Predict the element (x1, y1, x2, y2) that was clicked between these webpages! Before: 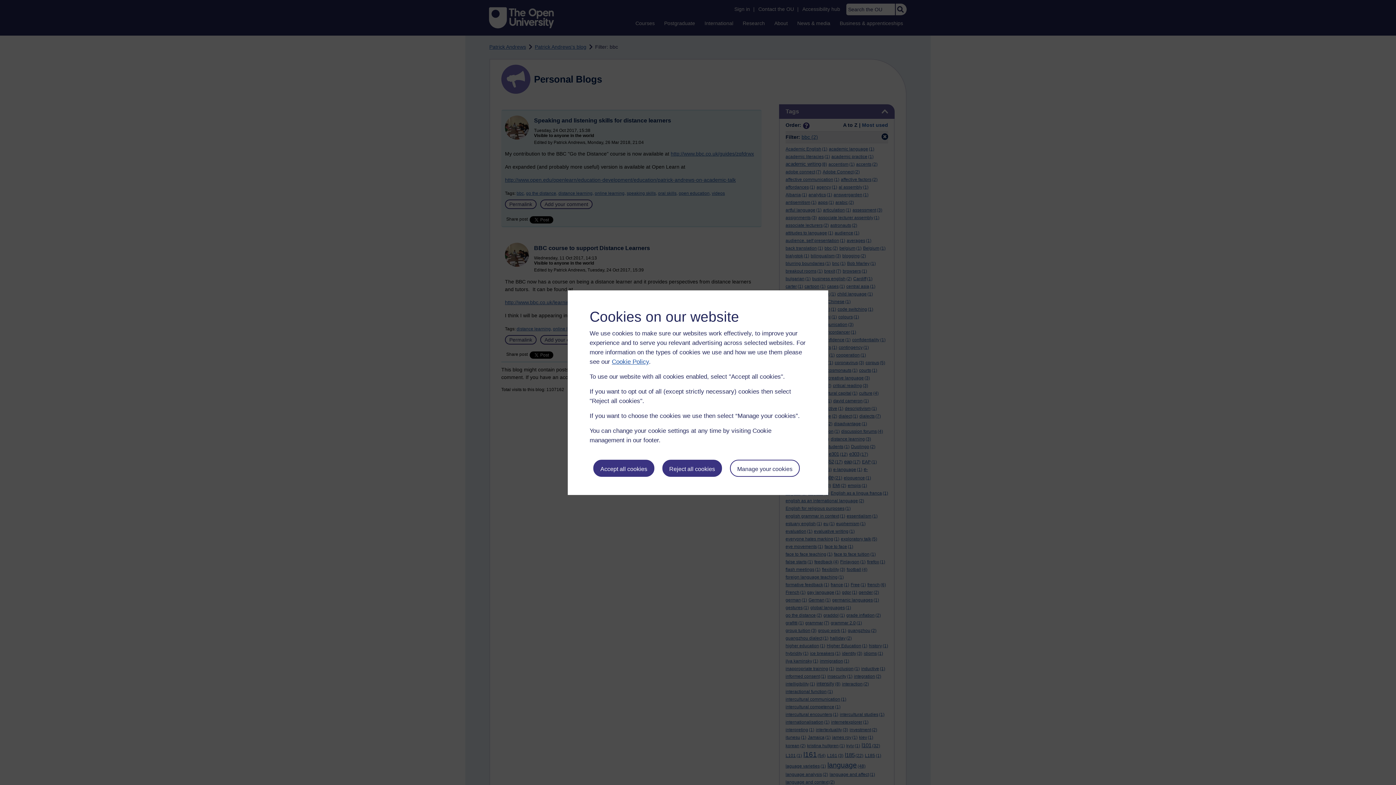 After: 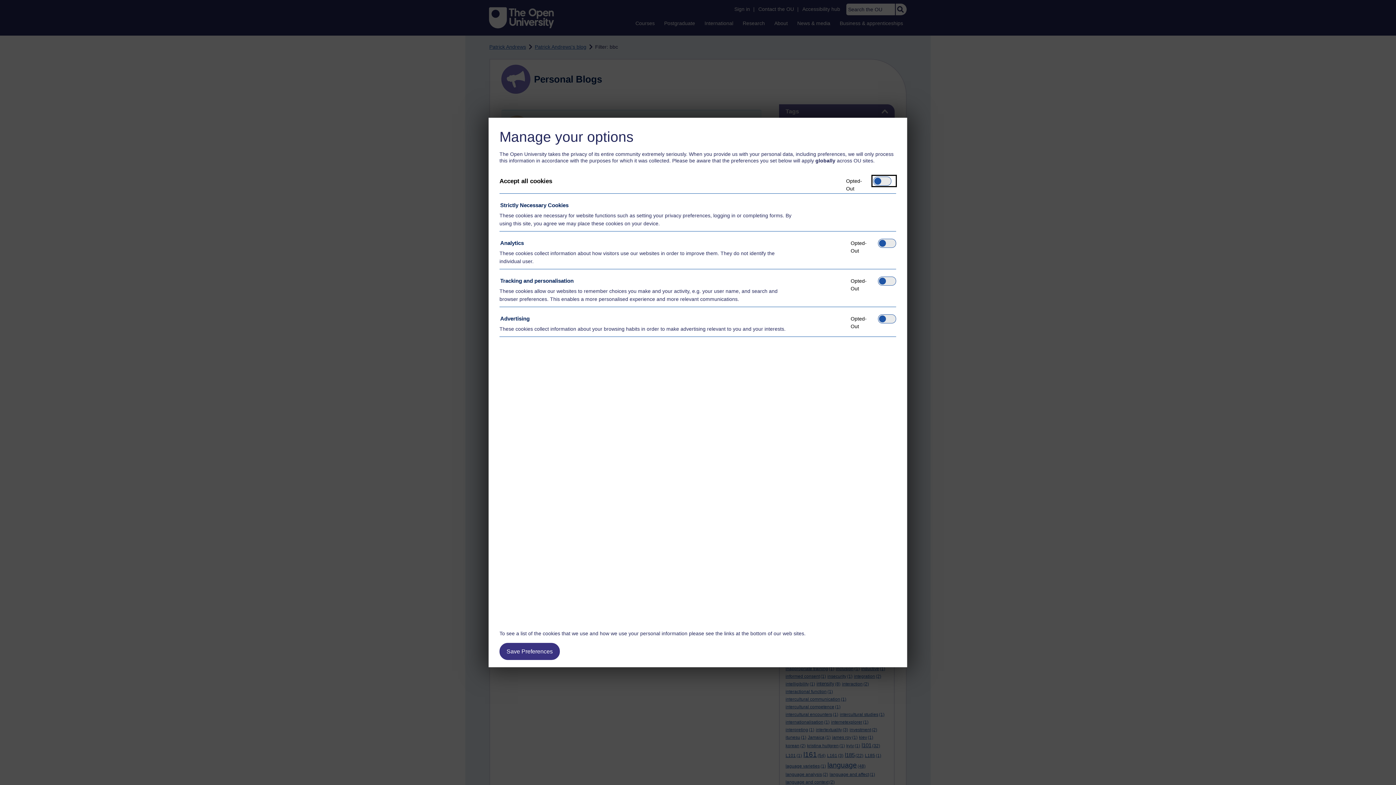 Action: label: Manage your cookies bbox: (730, 459, 799, 476)